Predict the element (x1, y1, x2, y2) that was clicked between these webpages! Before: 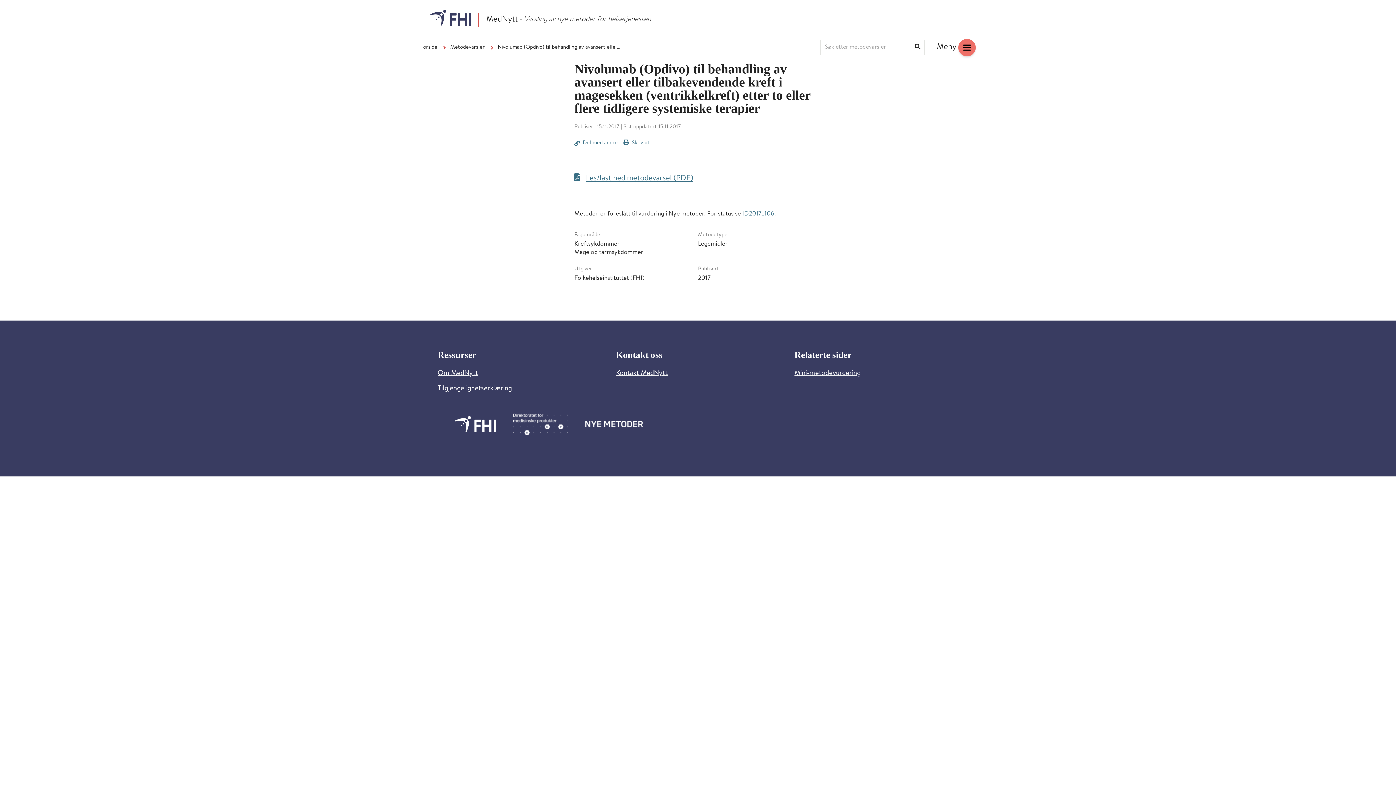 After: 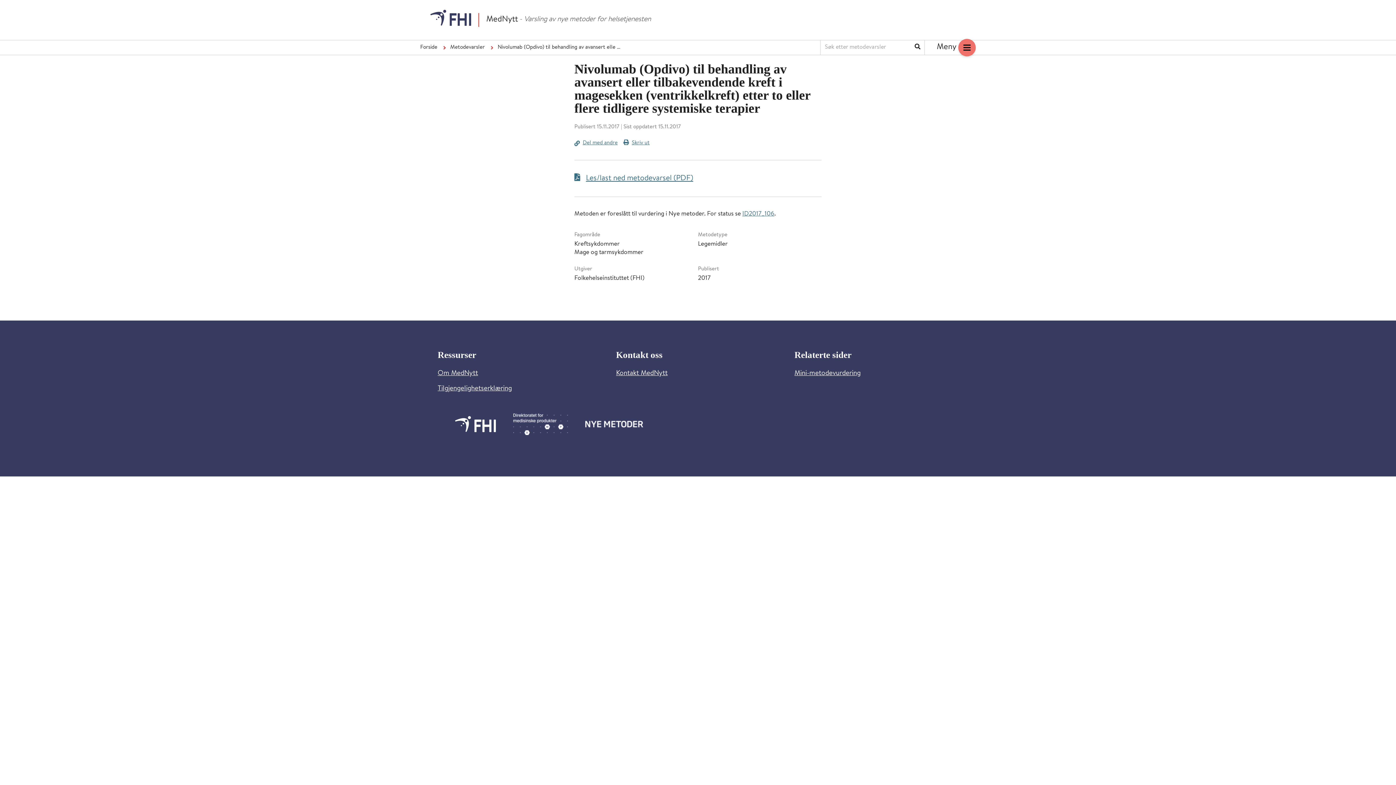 Action: bbox: (455, 416, 495, 432)